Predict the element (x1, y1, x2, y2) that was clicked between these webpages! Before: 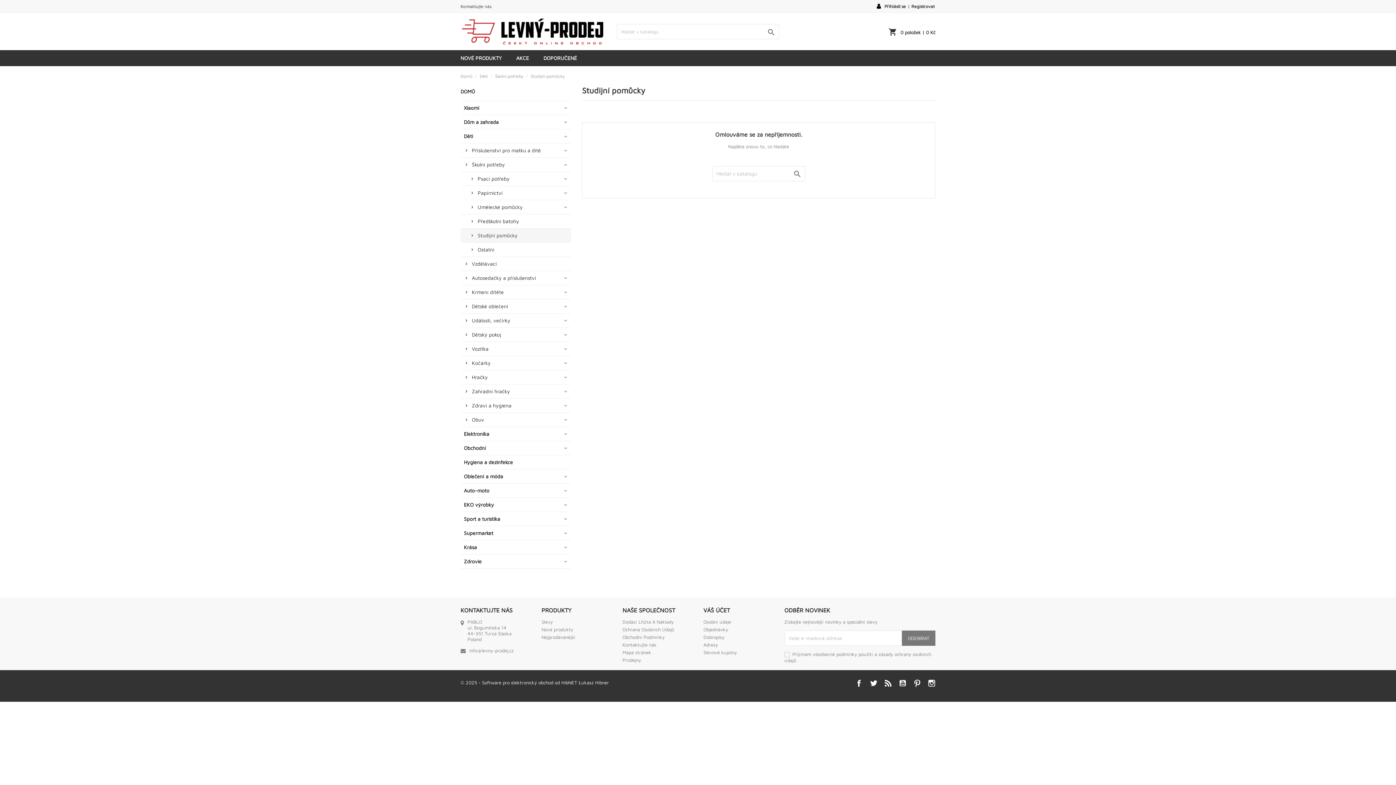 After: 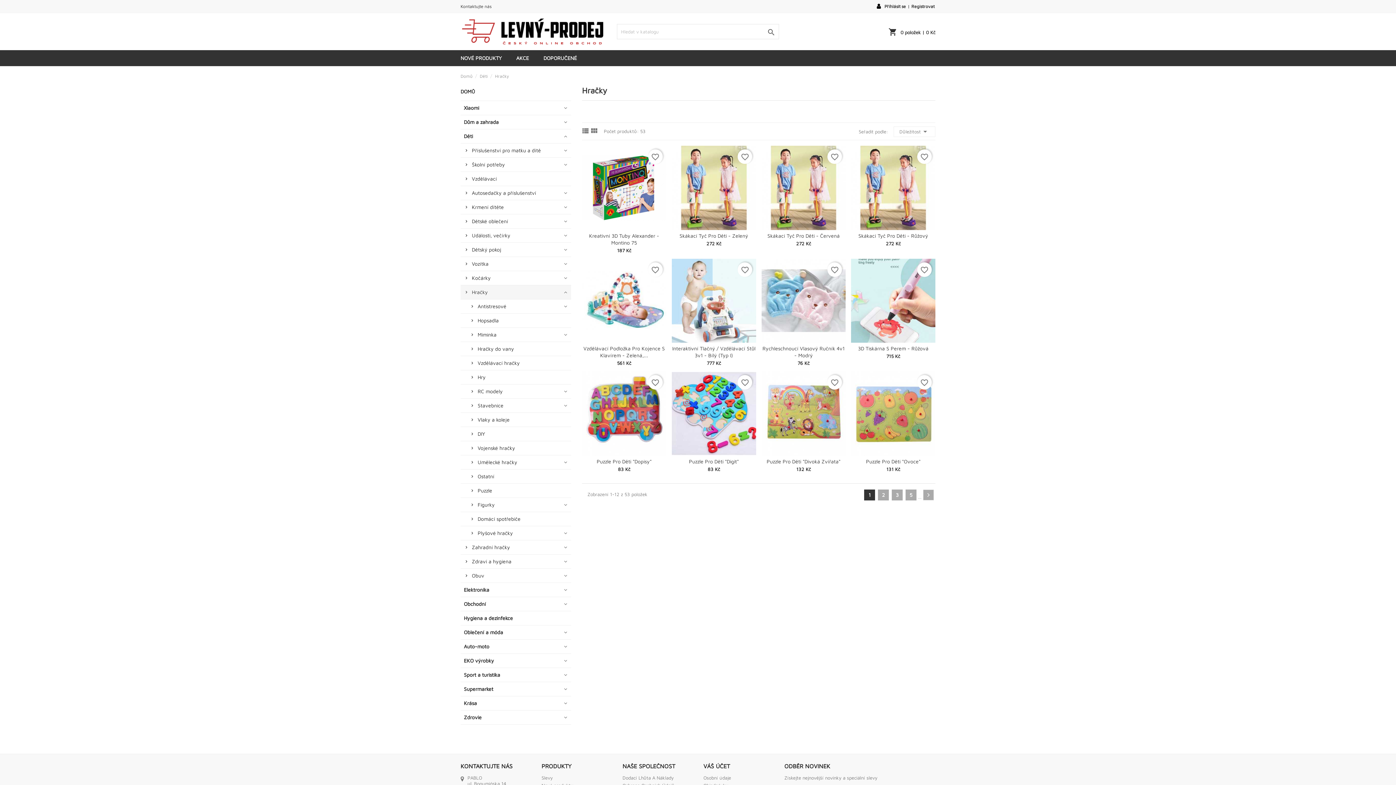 Action: label: Hračky bbox: (460, 370, 571, 384)